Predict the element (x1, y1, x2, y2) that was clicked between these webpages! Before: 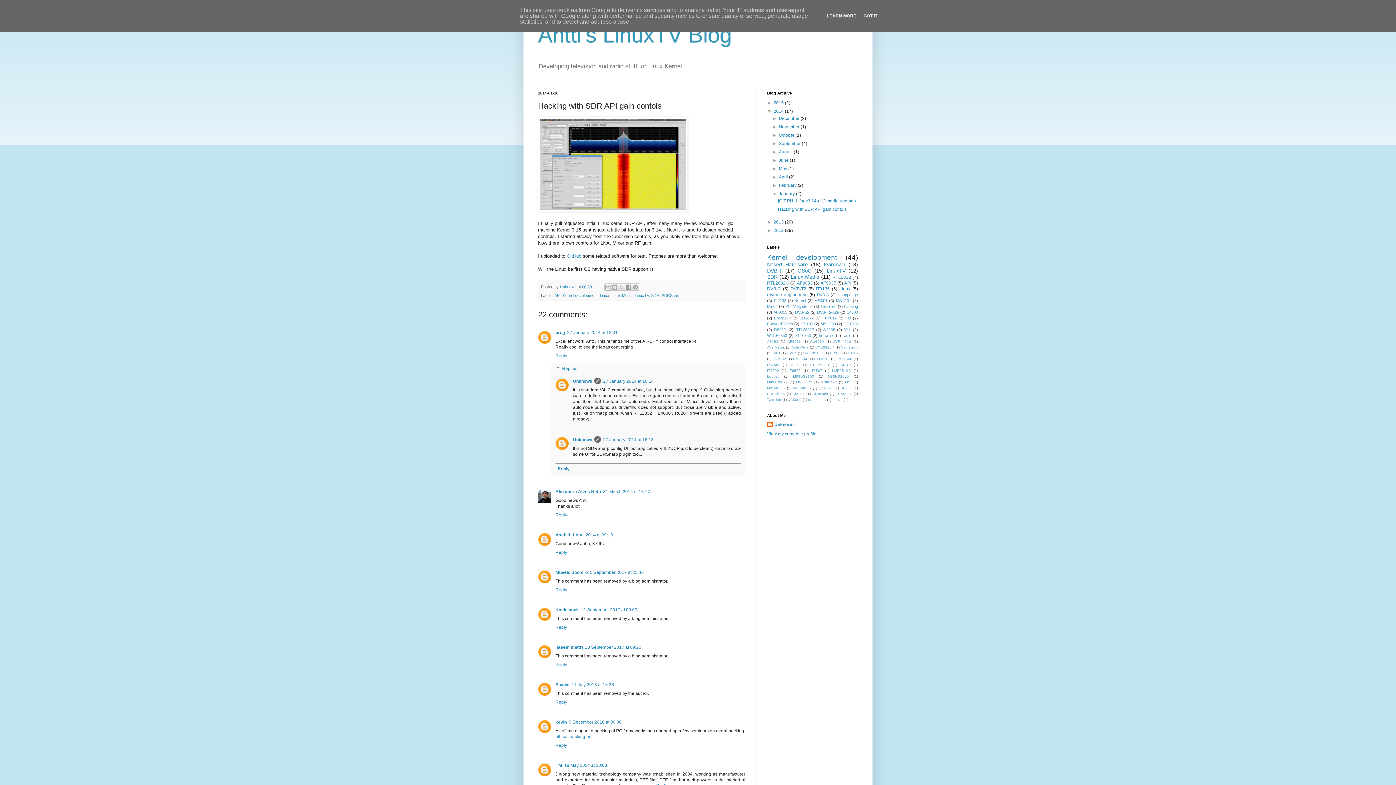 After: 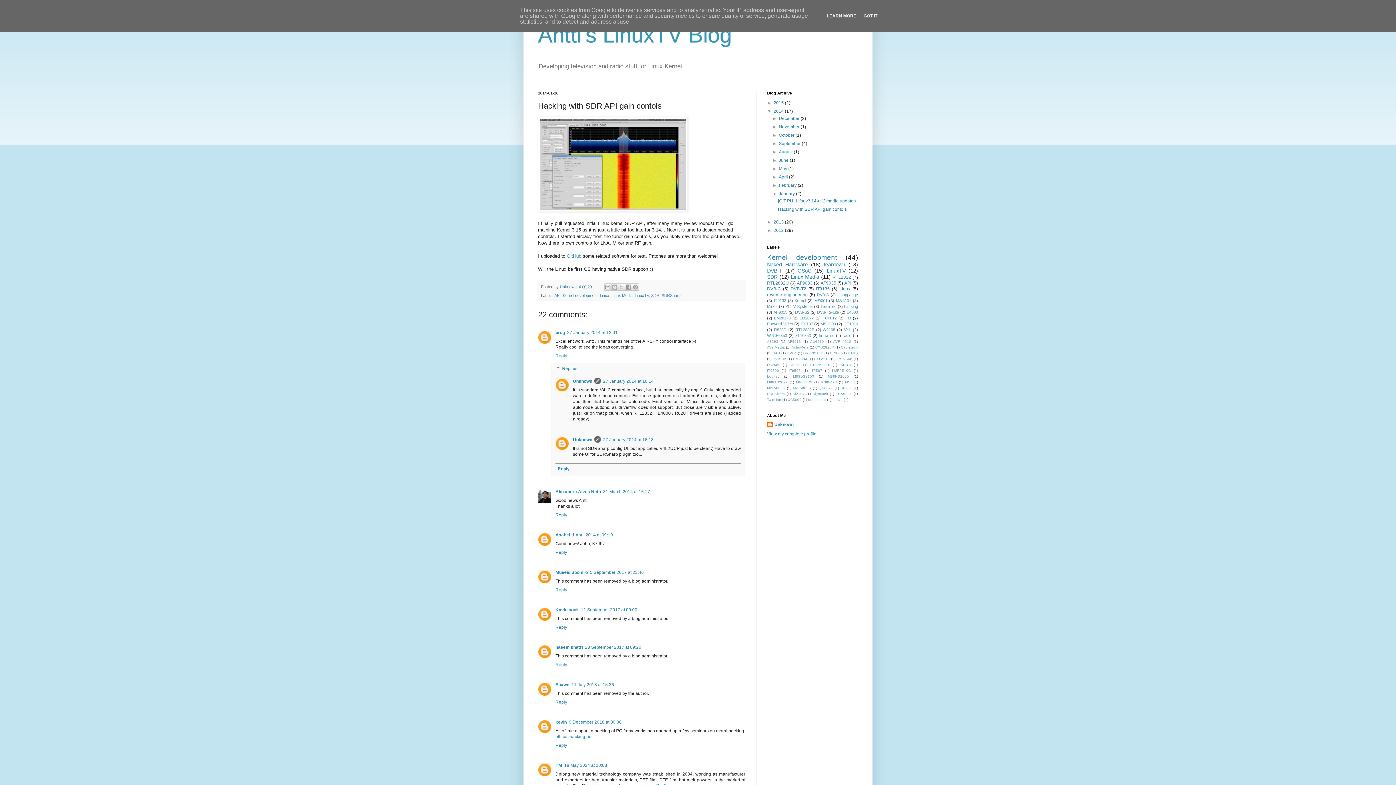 Action: bbox: (778, 207, 846, 212) label: Hacking with SDR API gain contols